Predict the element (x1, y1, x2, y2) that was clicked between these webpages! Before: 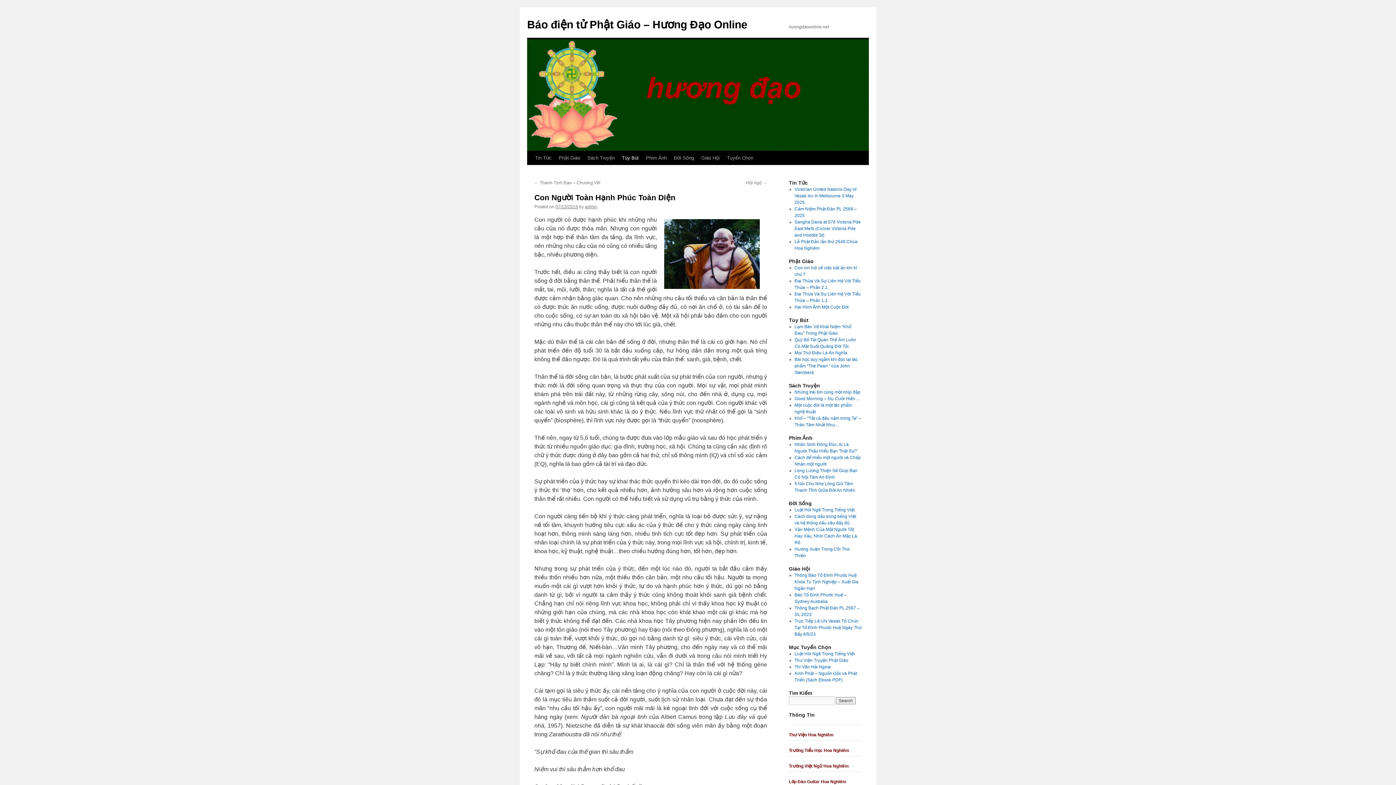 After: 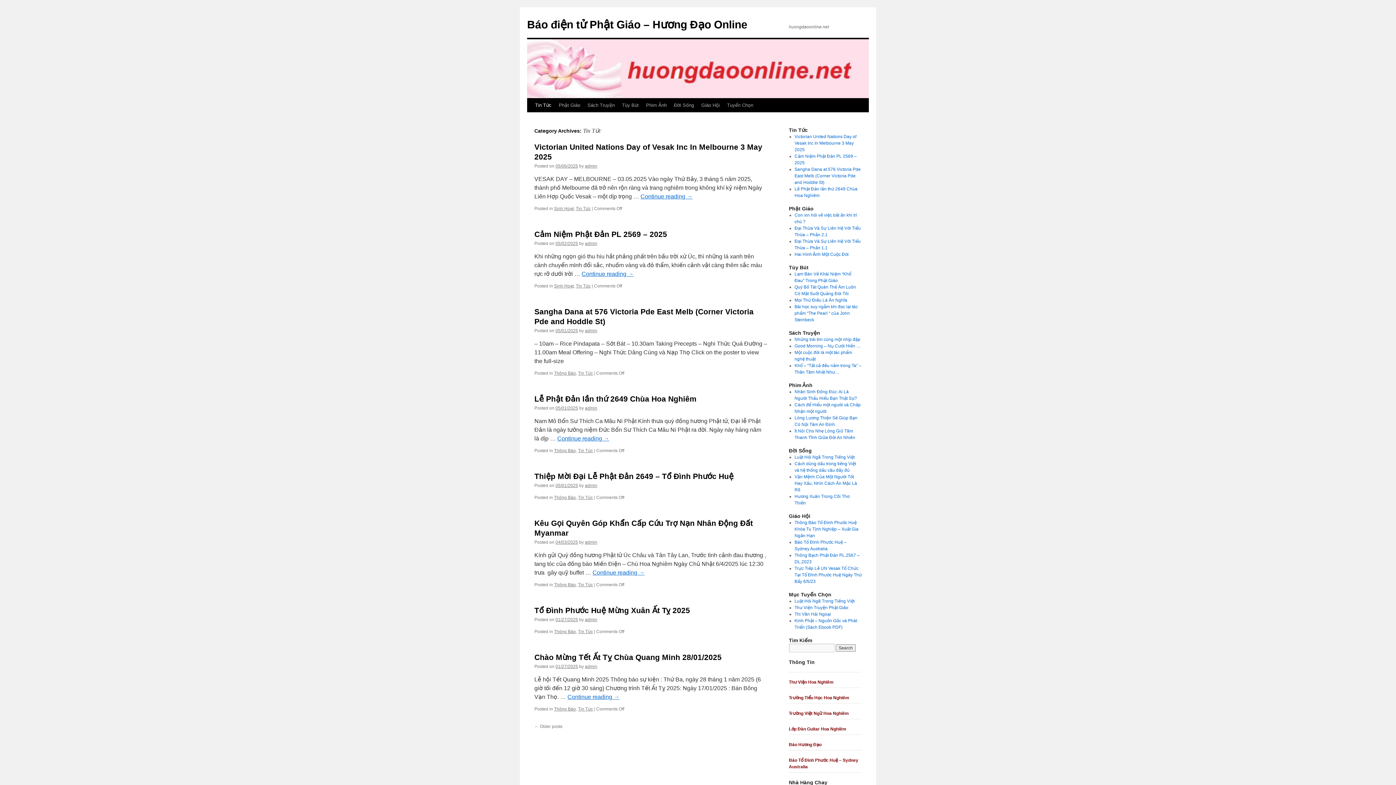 Action: label: Tin Tức bbox: (531, 151, 555, 165)